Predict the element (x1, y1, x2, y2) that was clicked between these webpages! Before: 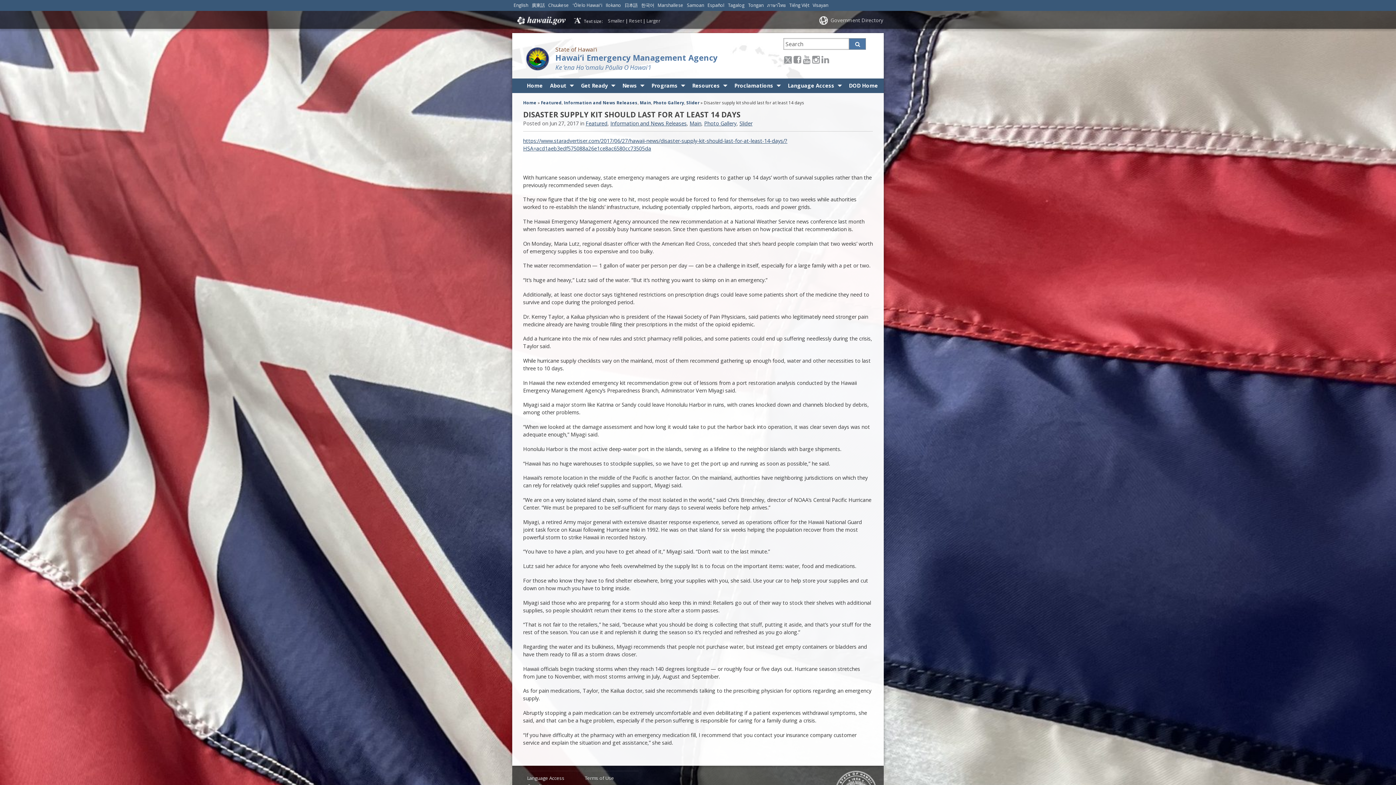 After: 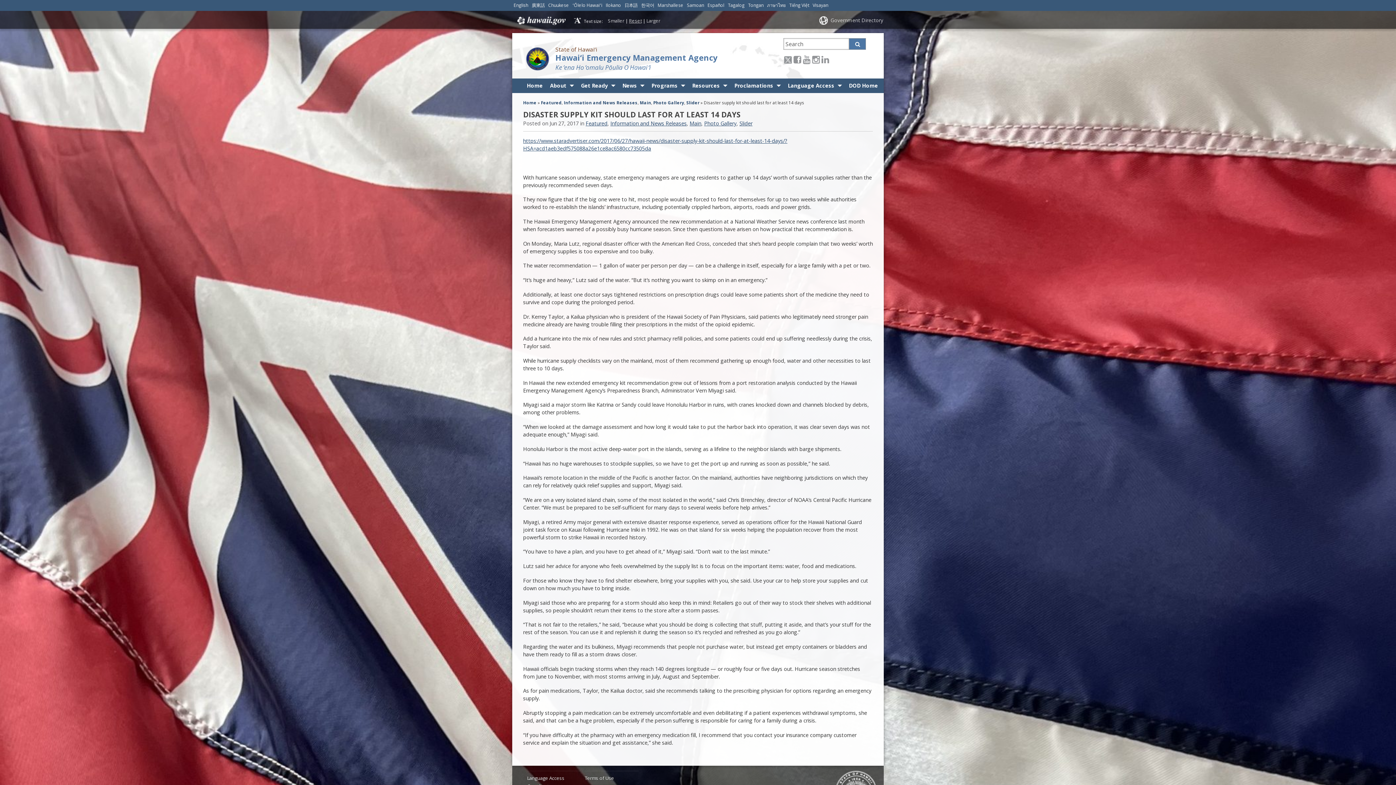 Action: label: Reset bbox: (629, 17, 641, 23)